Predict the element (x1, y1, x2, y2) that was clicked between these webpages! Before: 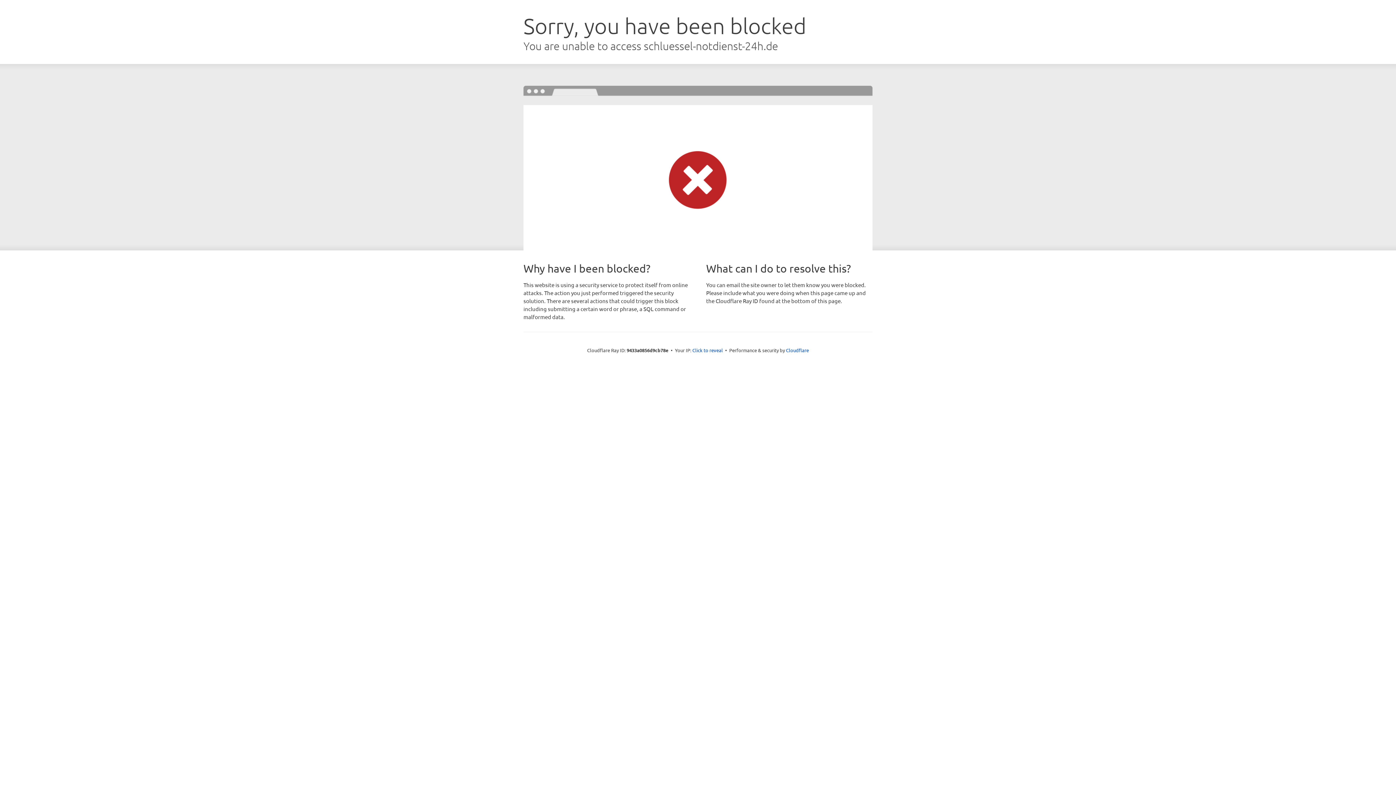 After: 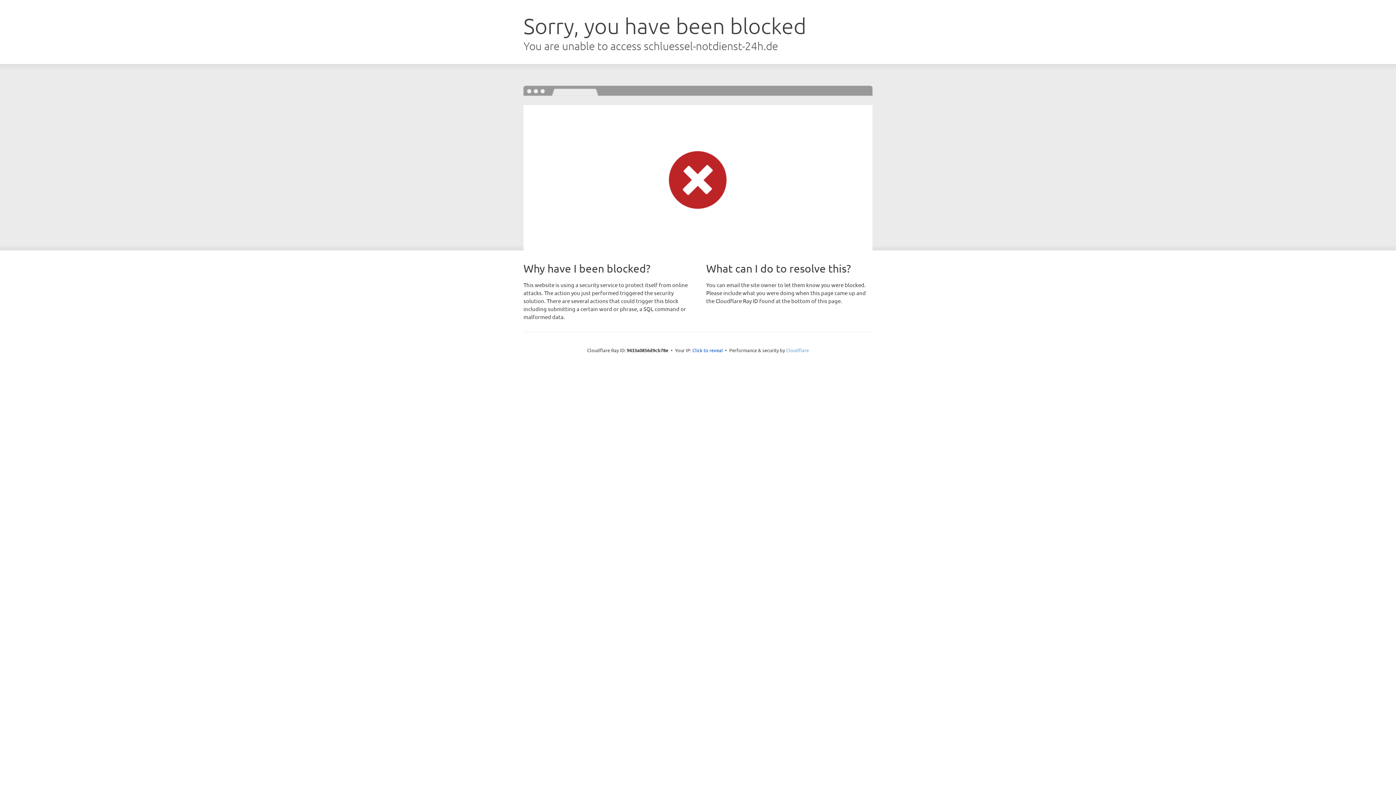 Action: bbox: (786, 347, 809, 353) label: Cloudflare